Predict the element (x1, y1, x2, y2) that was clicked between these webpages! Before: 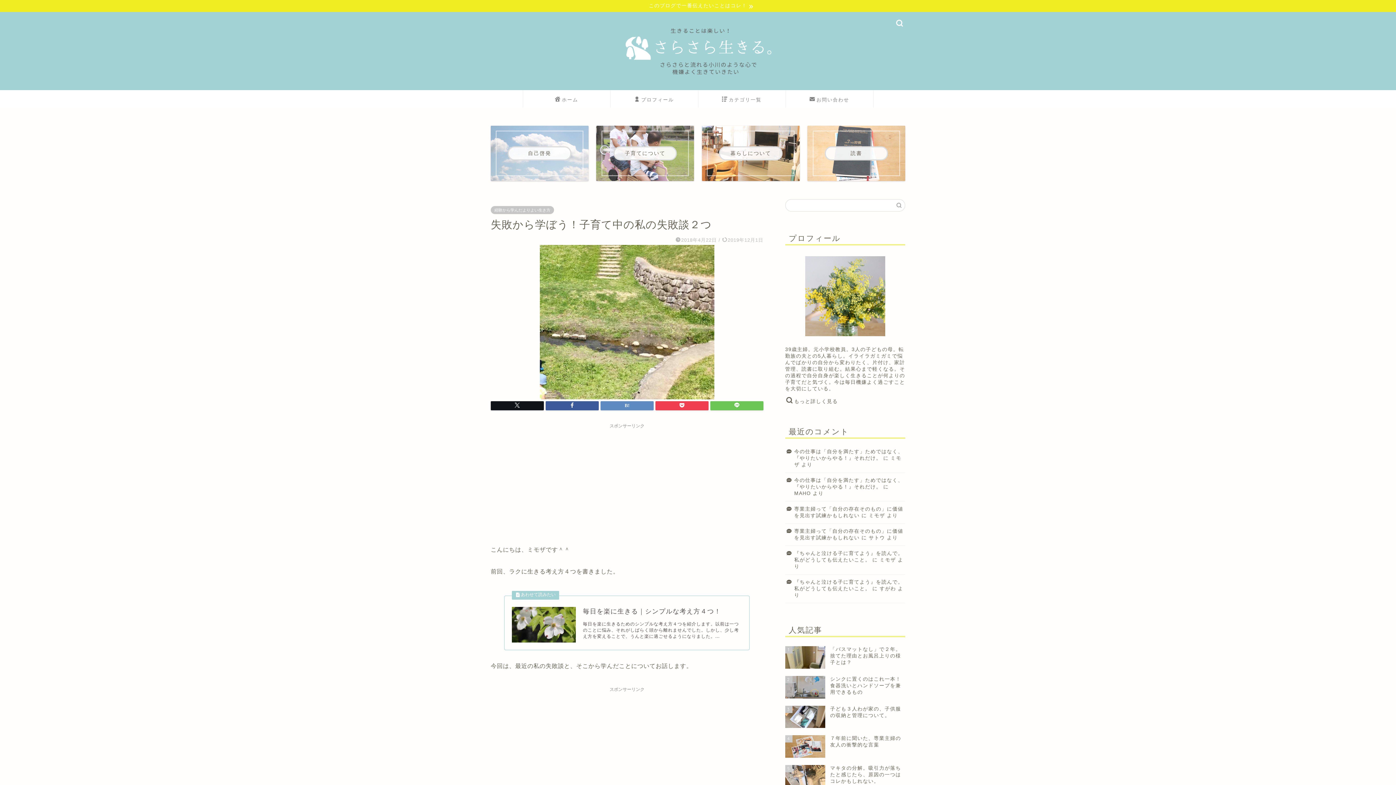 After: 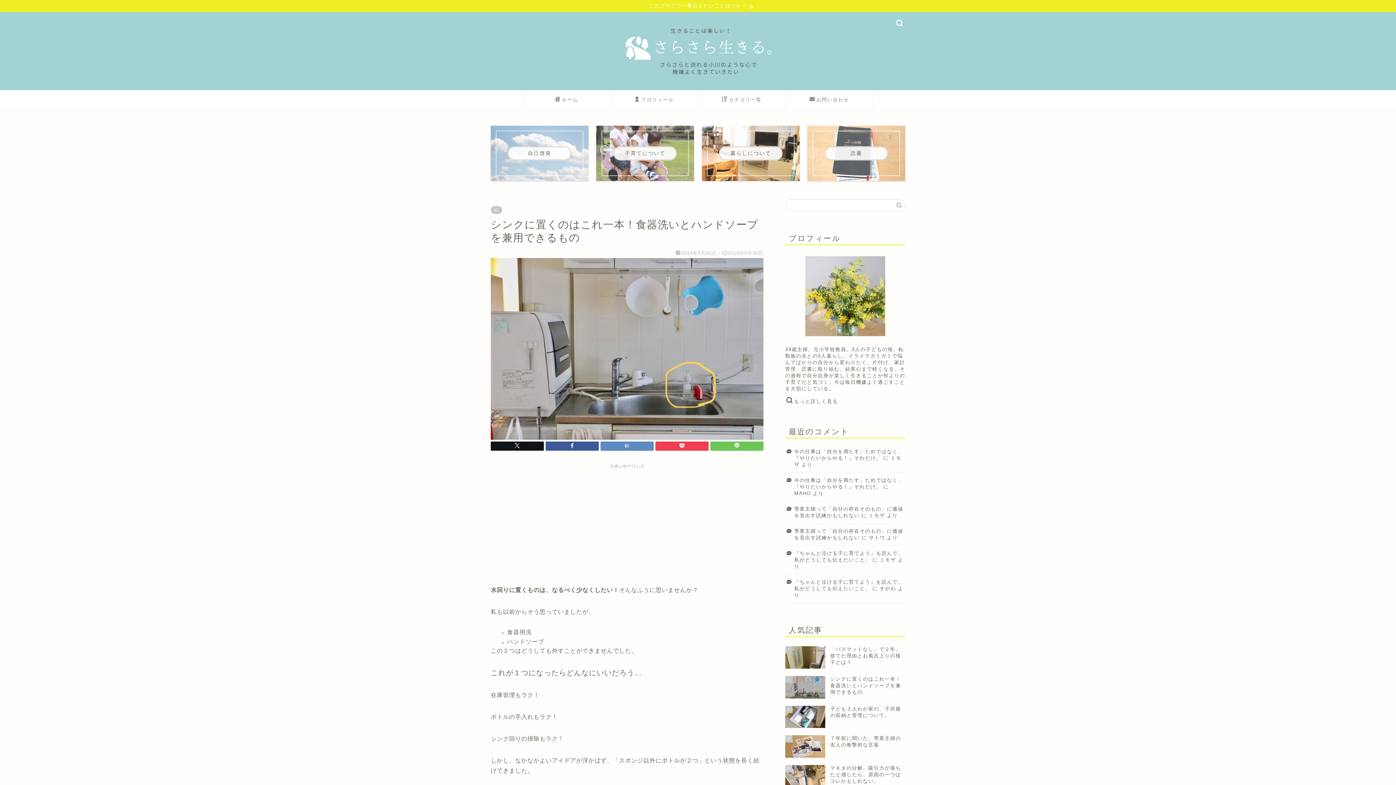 Action: bbox: (785, 672, 905, 702) label: 2
シンクに置くのはこれ一本！食器洗いとハンドソープを兼用できるもの